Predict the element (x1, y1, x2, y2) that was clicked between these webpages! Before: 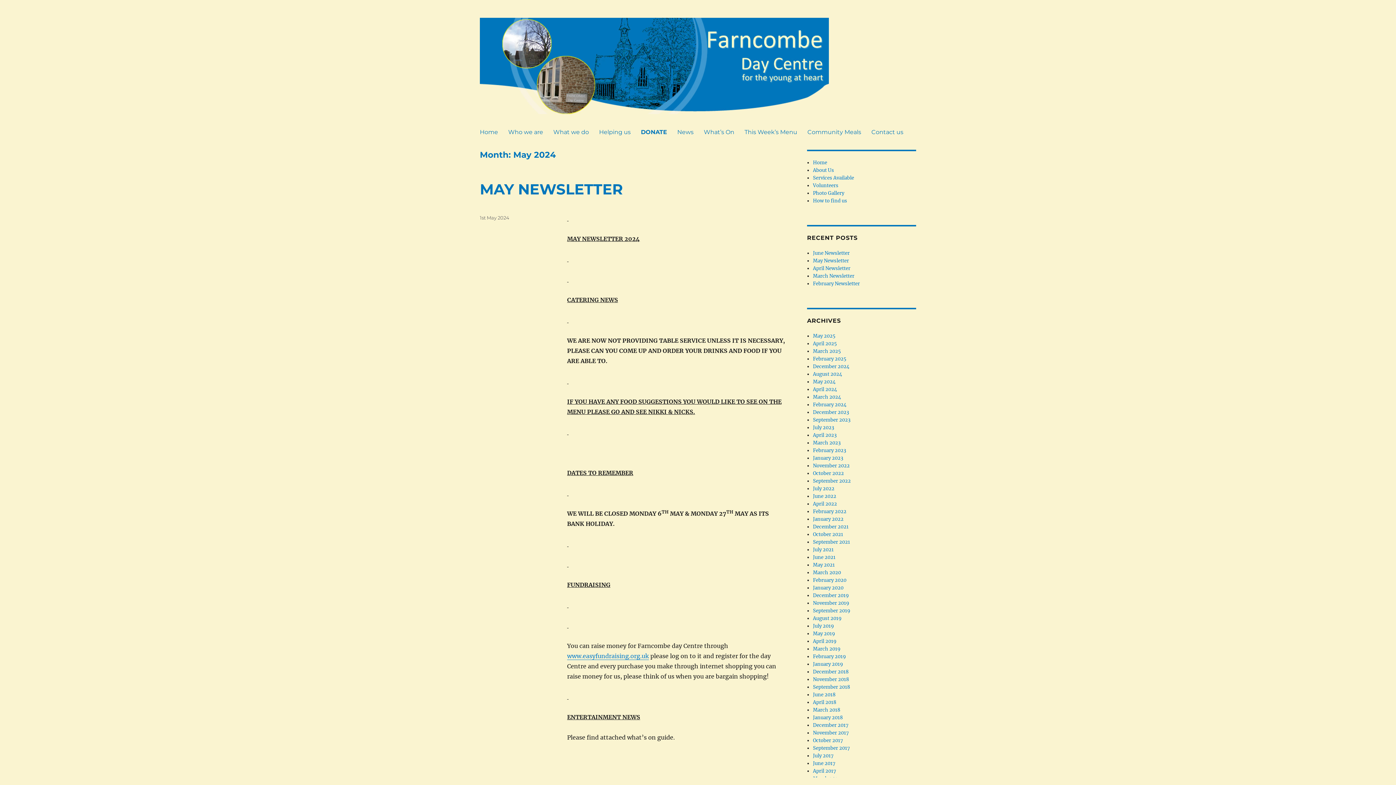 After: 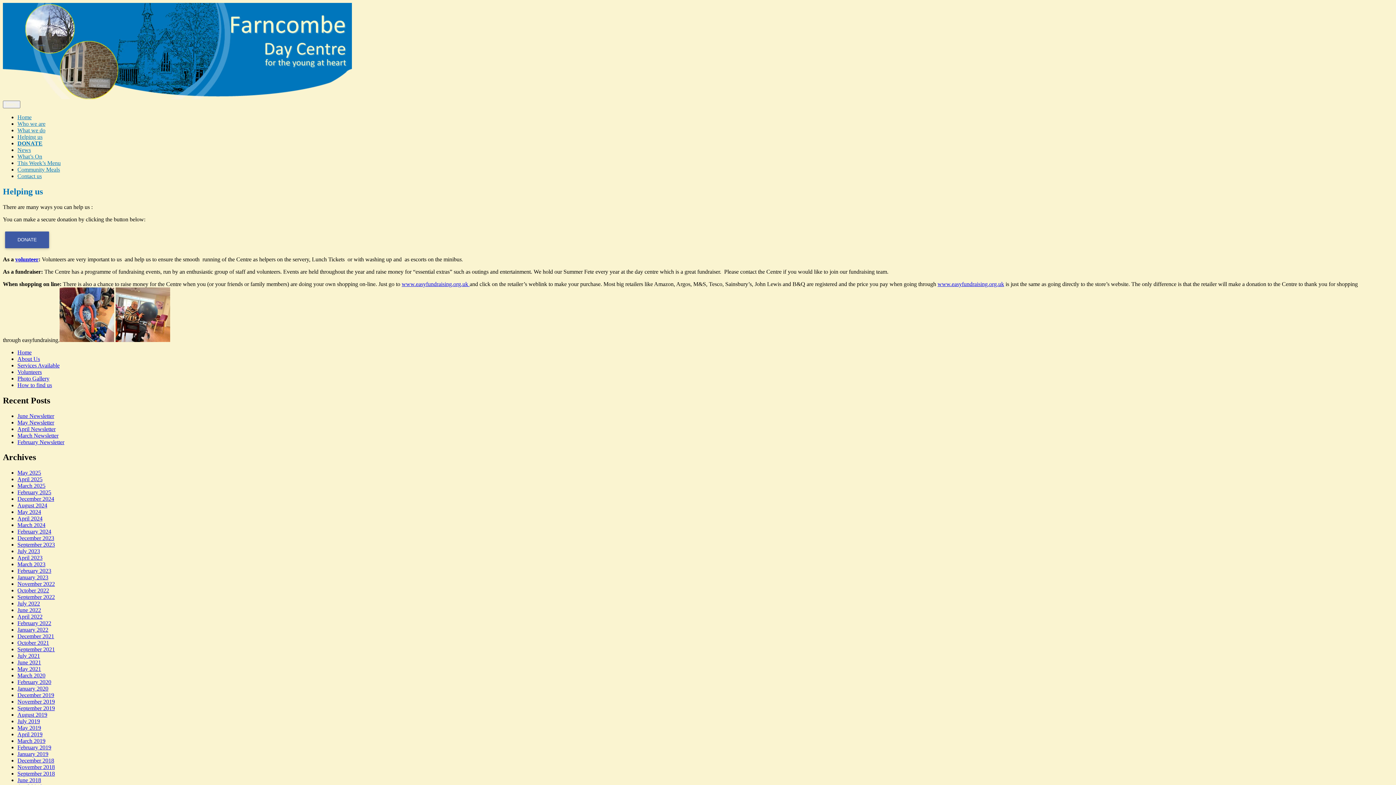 Action: label: Helping us bbox: (594, 124, 636, 139)